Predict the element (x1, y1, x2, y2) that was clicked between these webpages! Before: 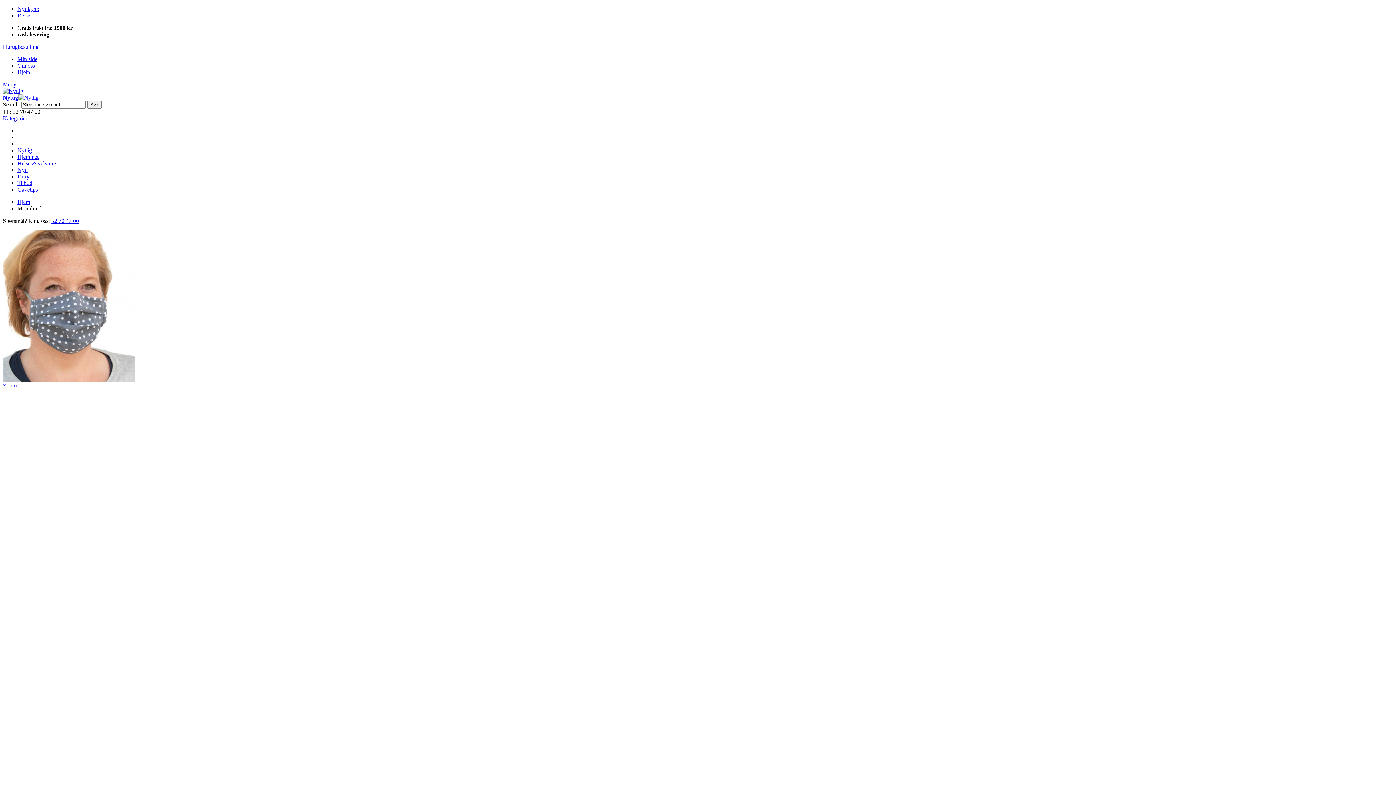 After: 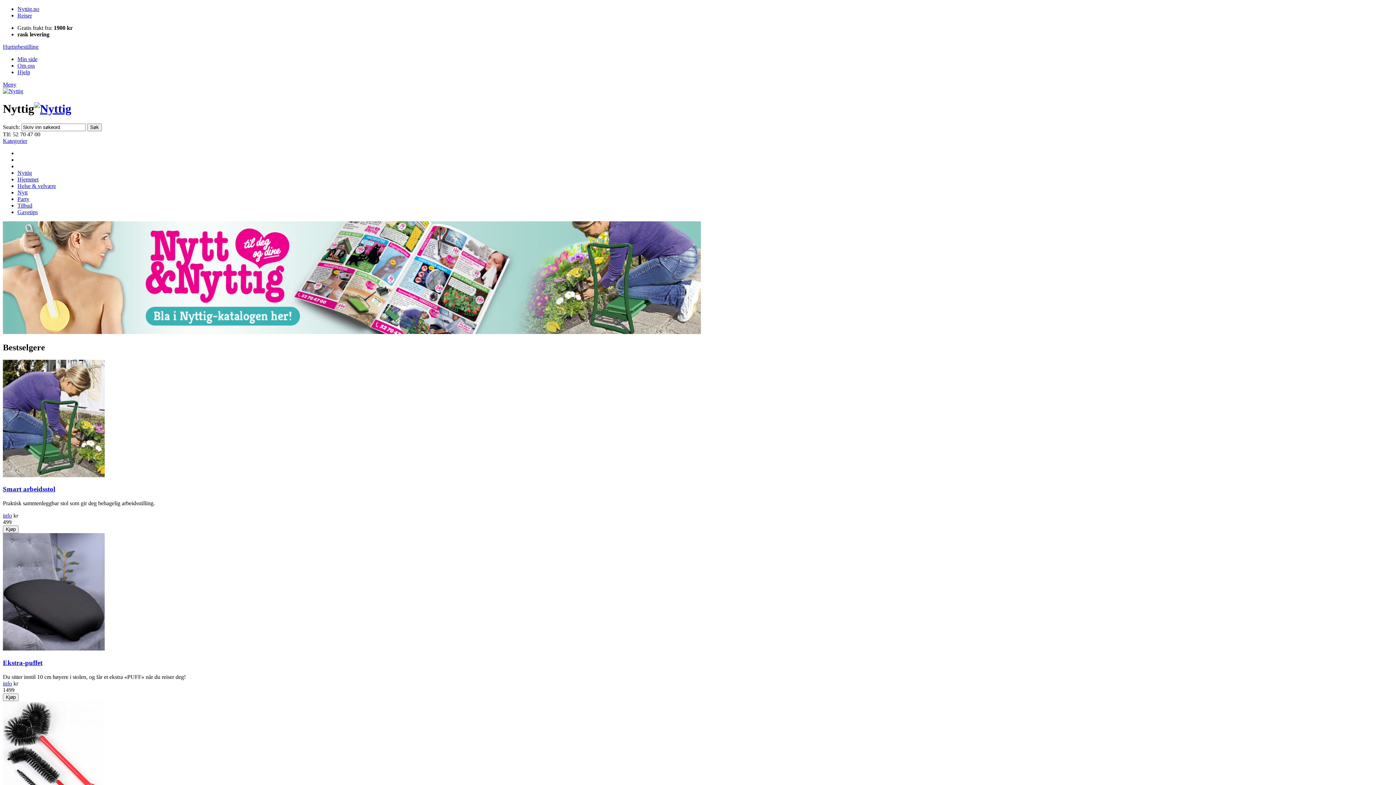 Action: bbox: (2, 88, 23, 94)